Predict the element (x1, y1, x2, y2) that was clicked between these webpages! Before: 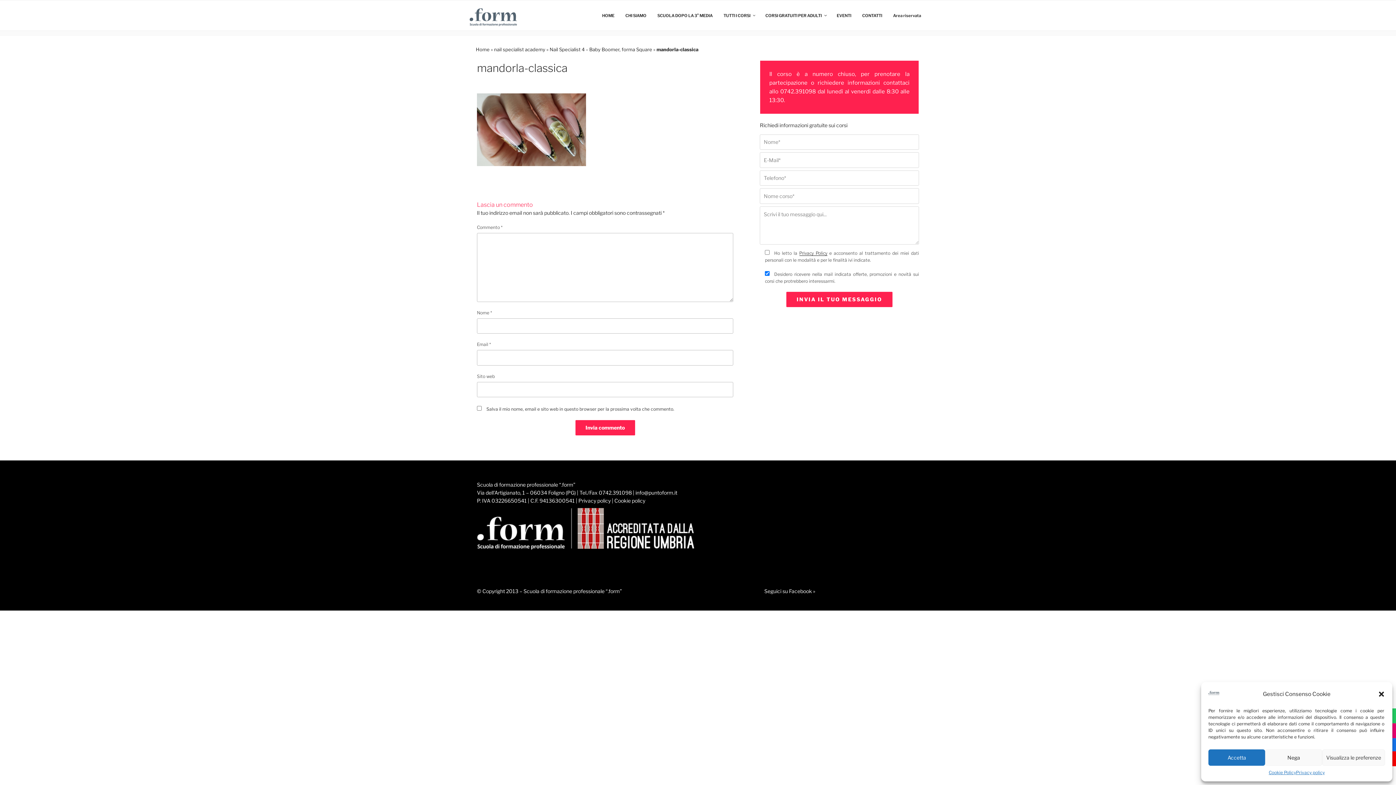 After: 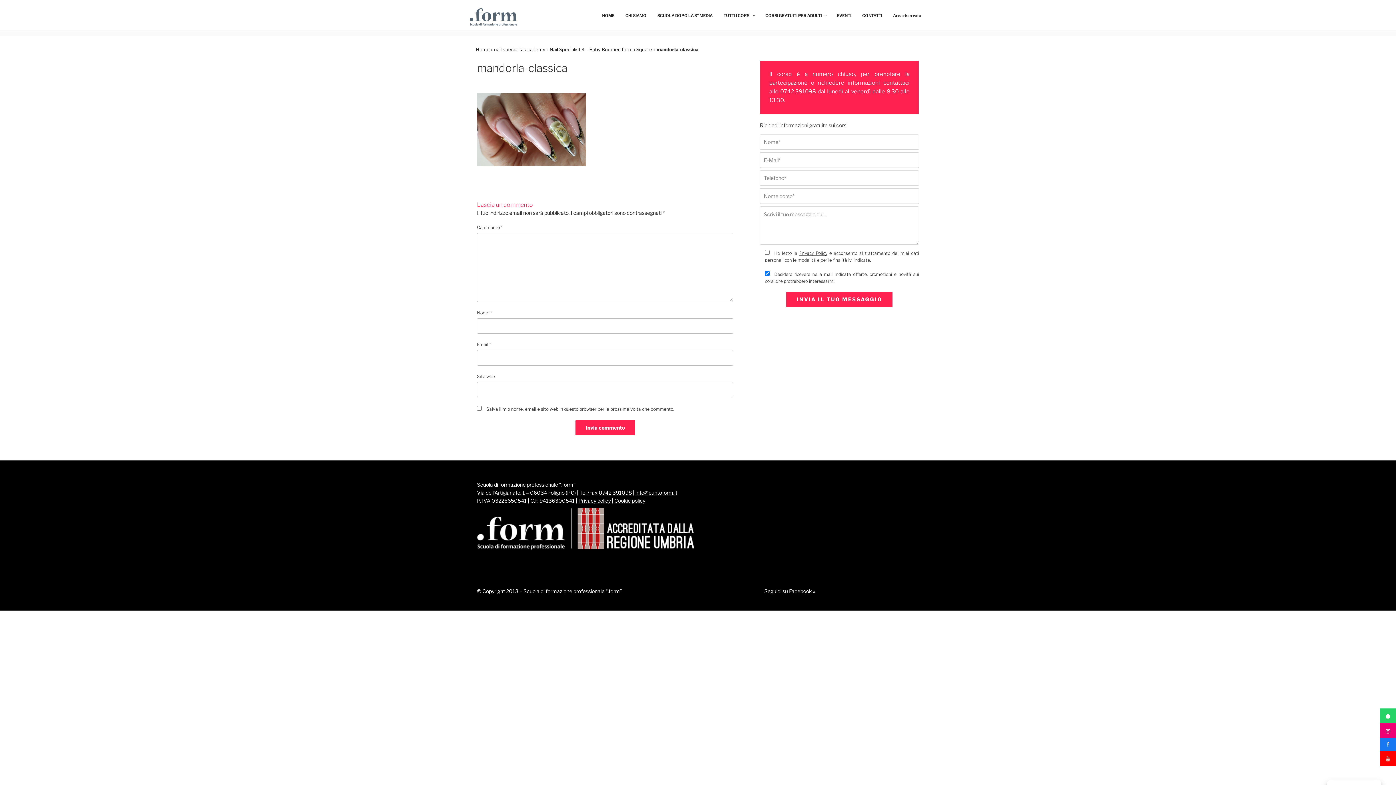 Action: label: Nega bbox: (1265, 749, 1322, 766)